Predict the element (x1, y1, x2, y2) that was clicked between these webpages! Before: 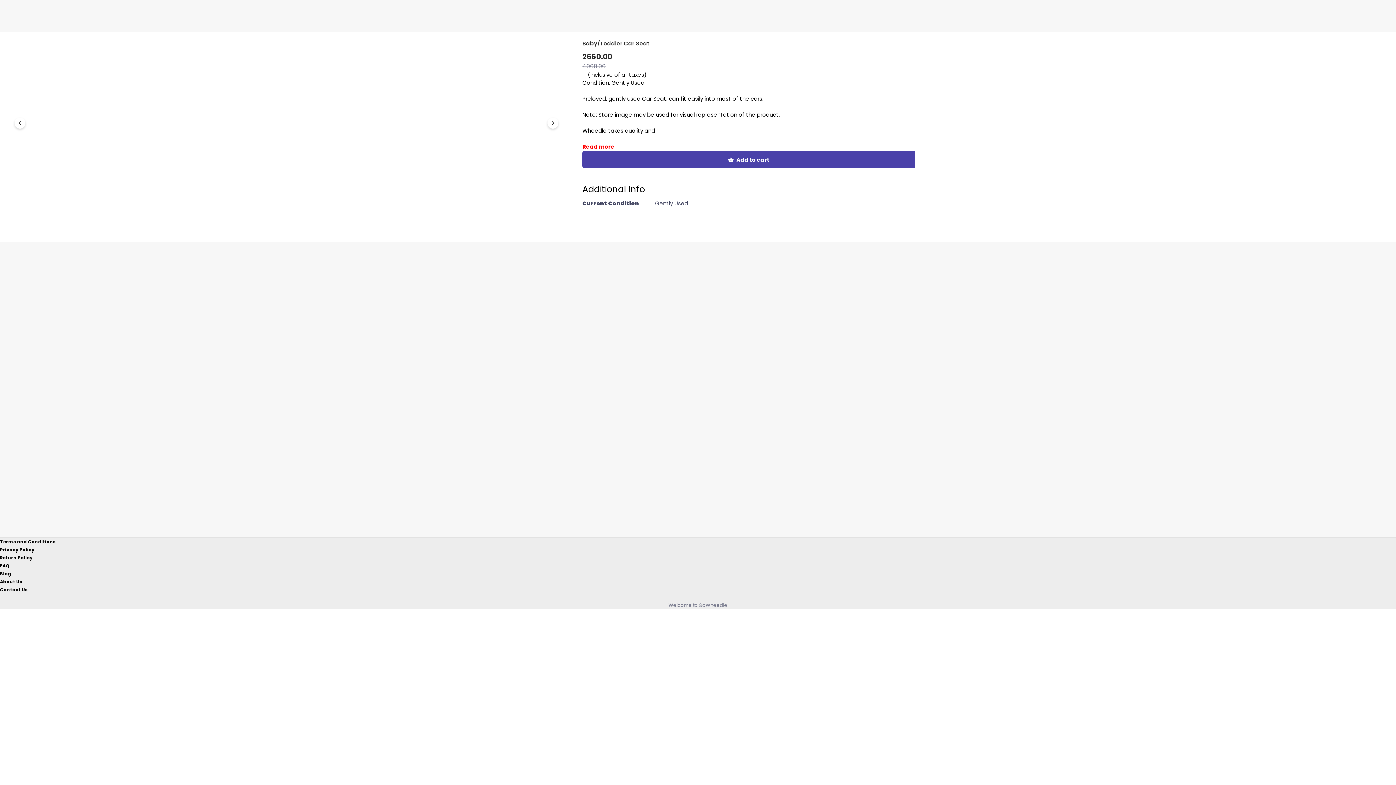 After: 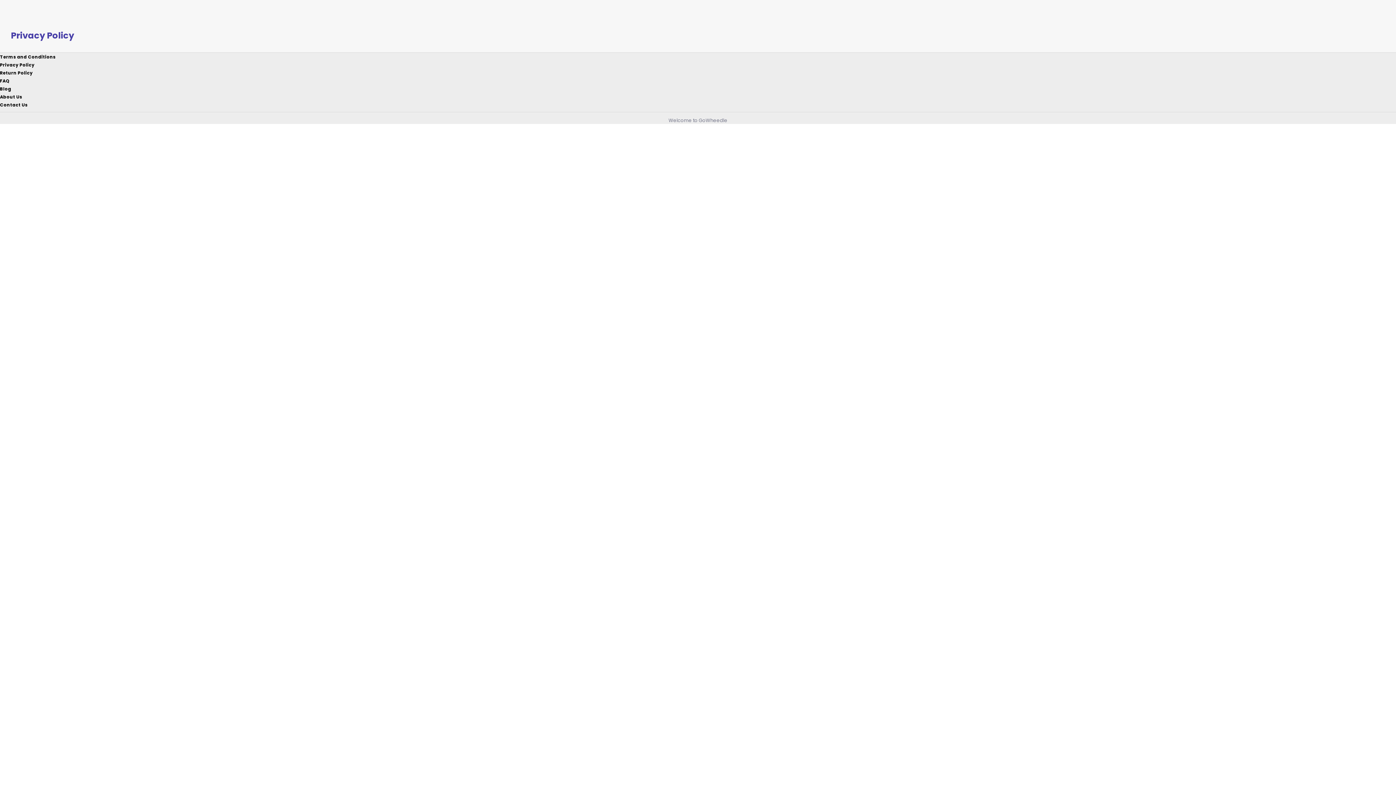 Action: label: Privacy Policy bbox: (0, 546, 34, 553)